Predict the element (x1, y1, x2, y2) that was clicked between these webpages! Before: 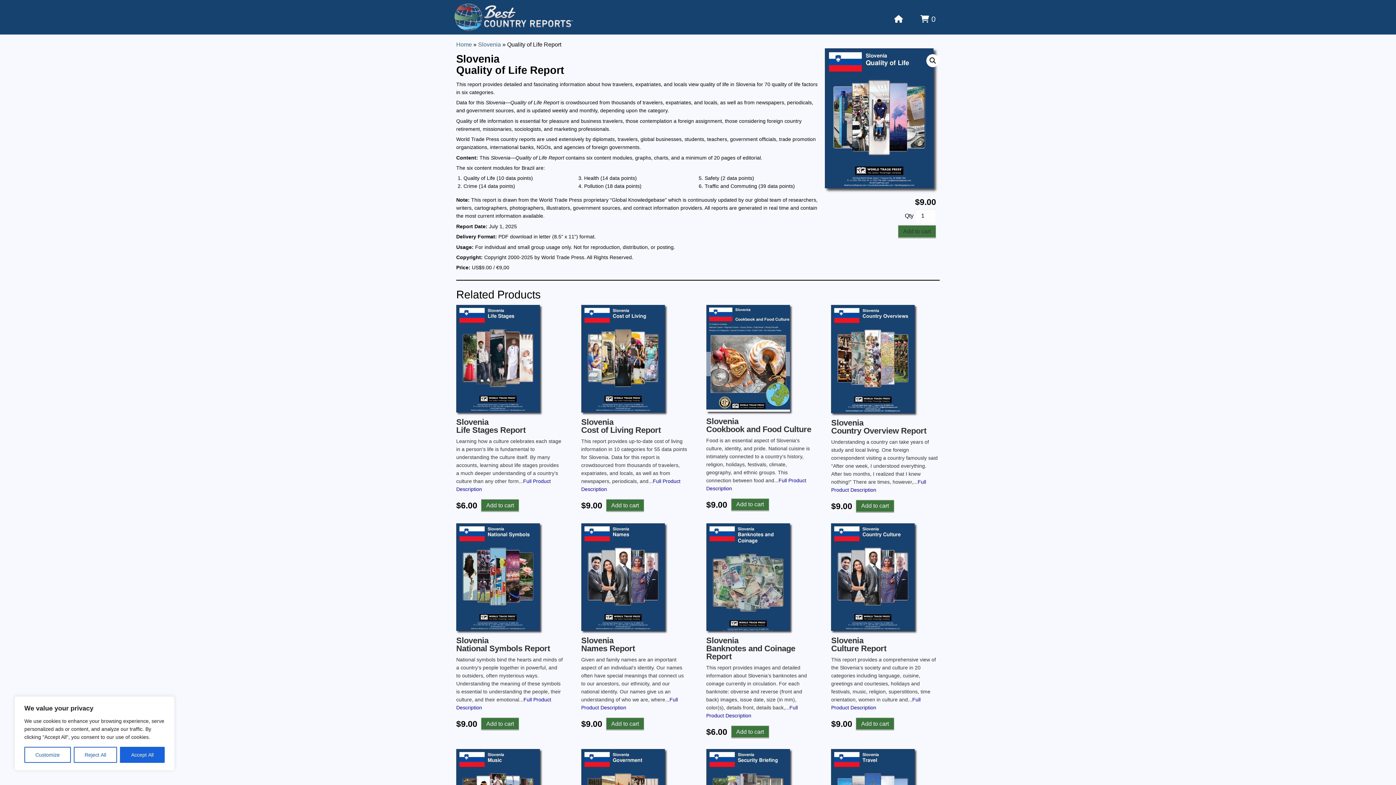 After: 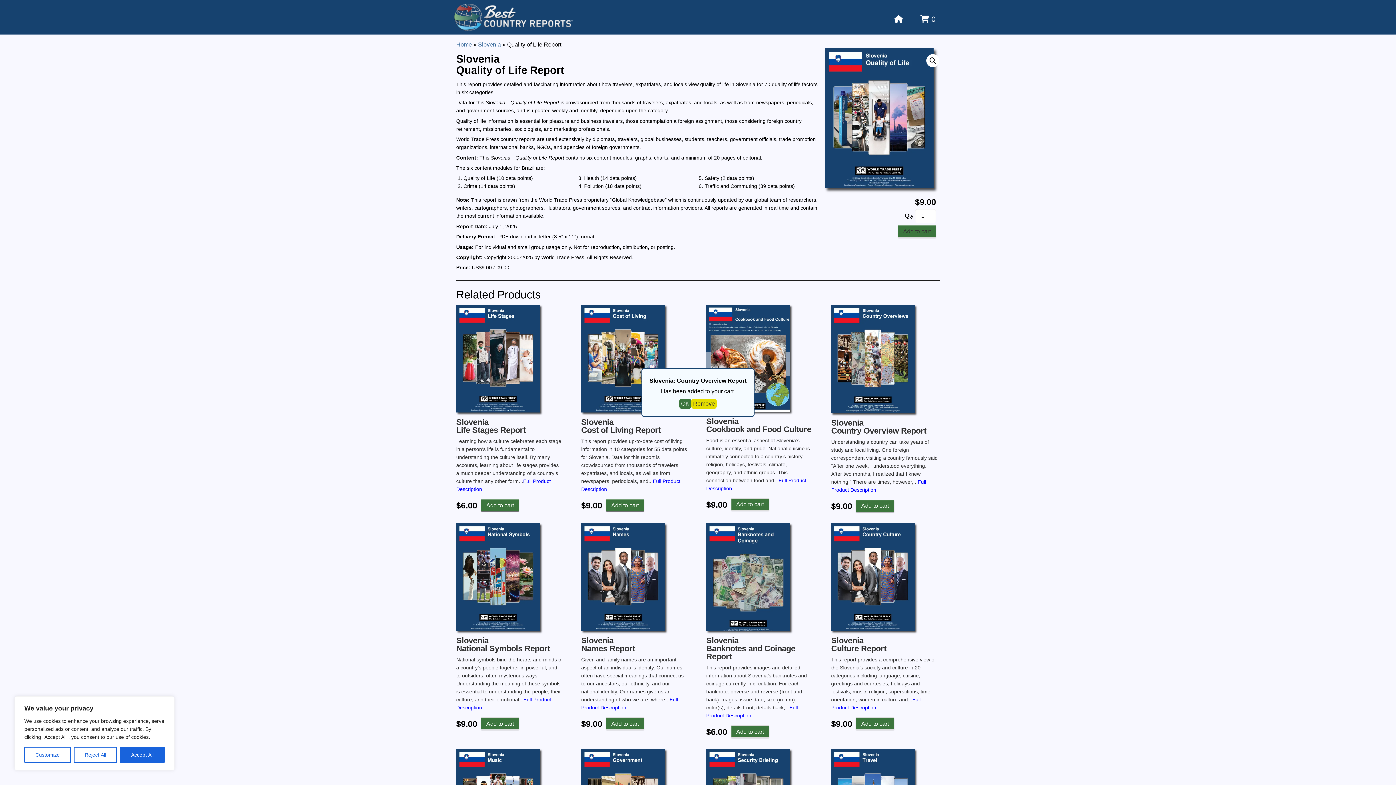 Action: bbox: (856, 499, 894, 512) label: Add to cart